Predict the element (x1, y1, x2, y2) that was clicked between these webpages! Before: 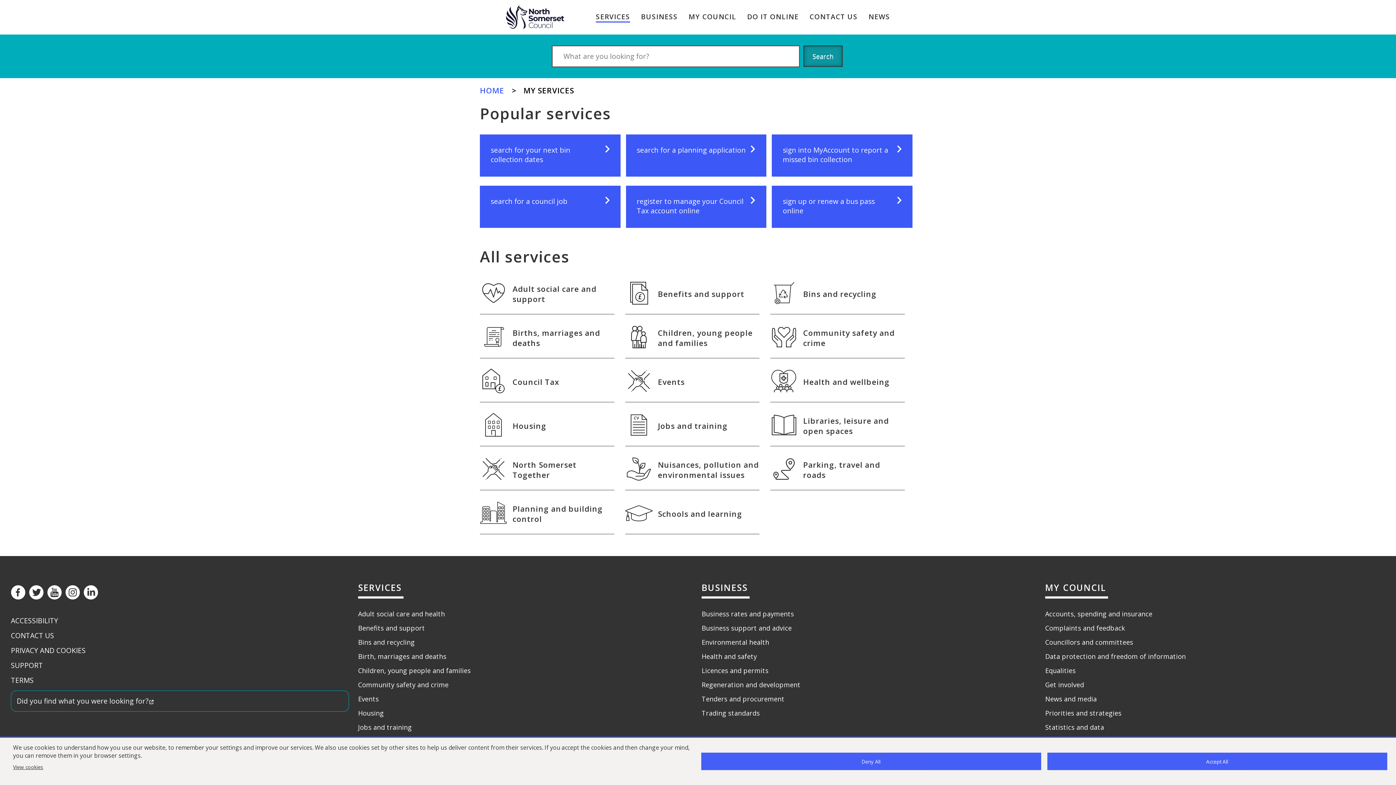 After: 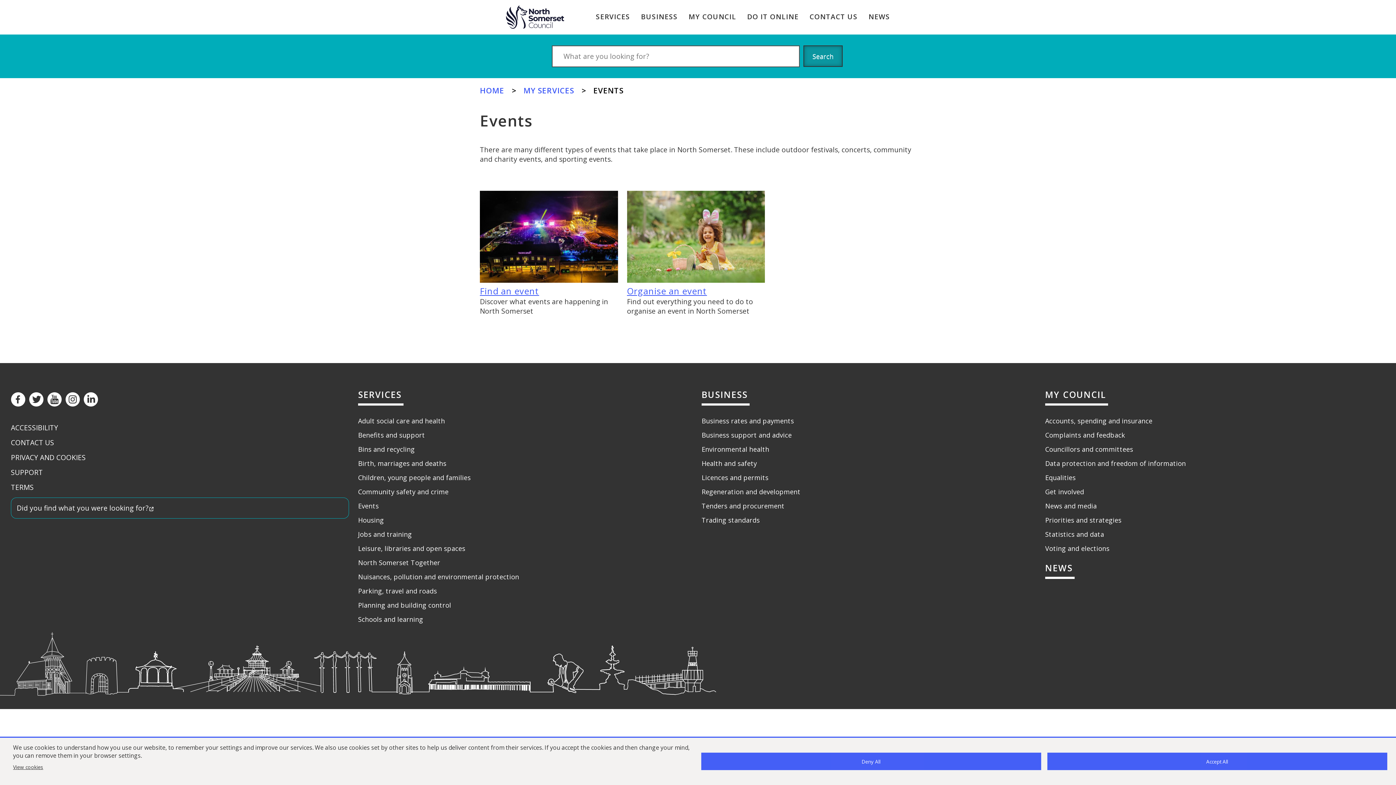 Action: bbox: (625, 362, 759, 402) label: Events